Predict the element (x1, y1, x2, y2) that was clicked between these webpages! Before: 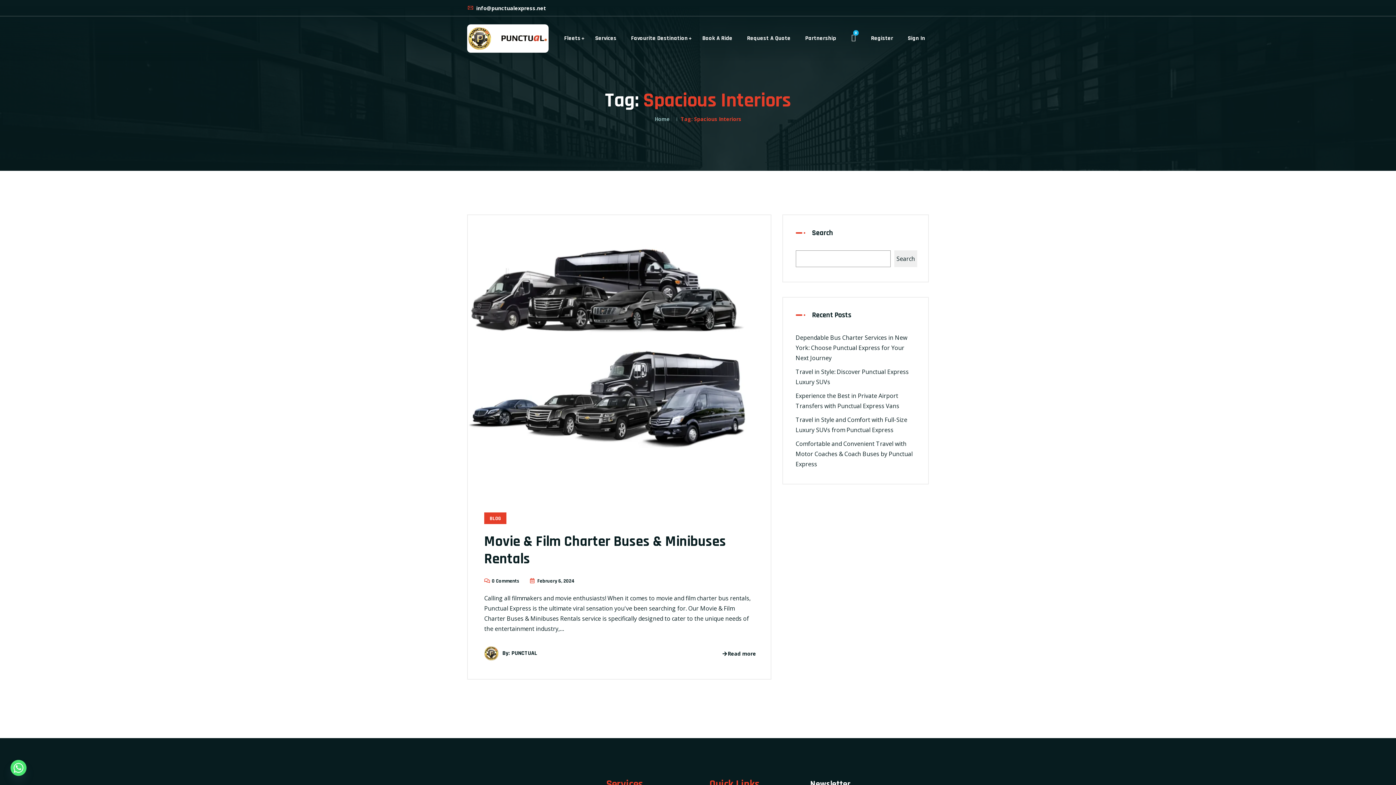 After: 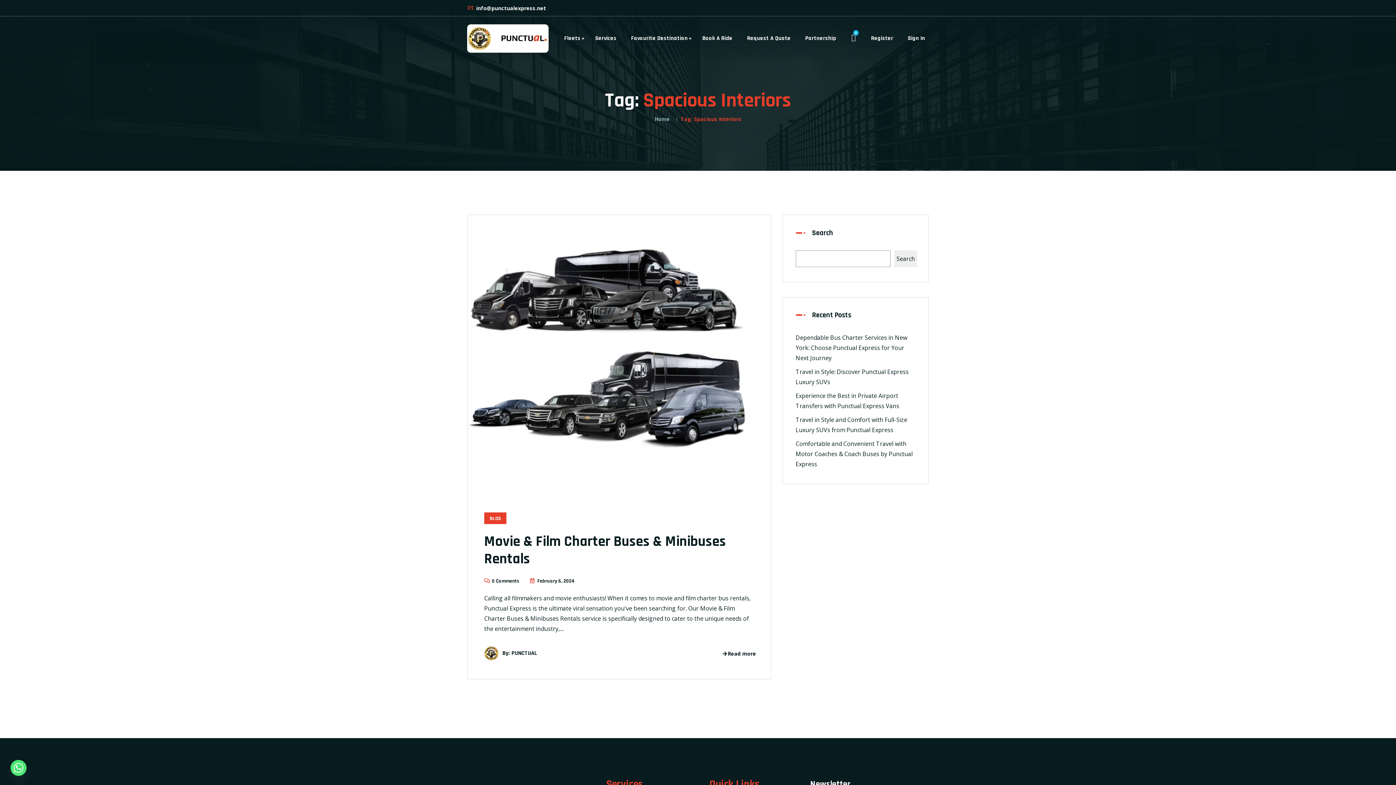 Action: bbox: (467, 4, 546, 11) label:  info@punctualexpress.net